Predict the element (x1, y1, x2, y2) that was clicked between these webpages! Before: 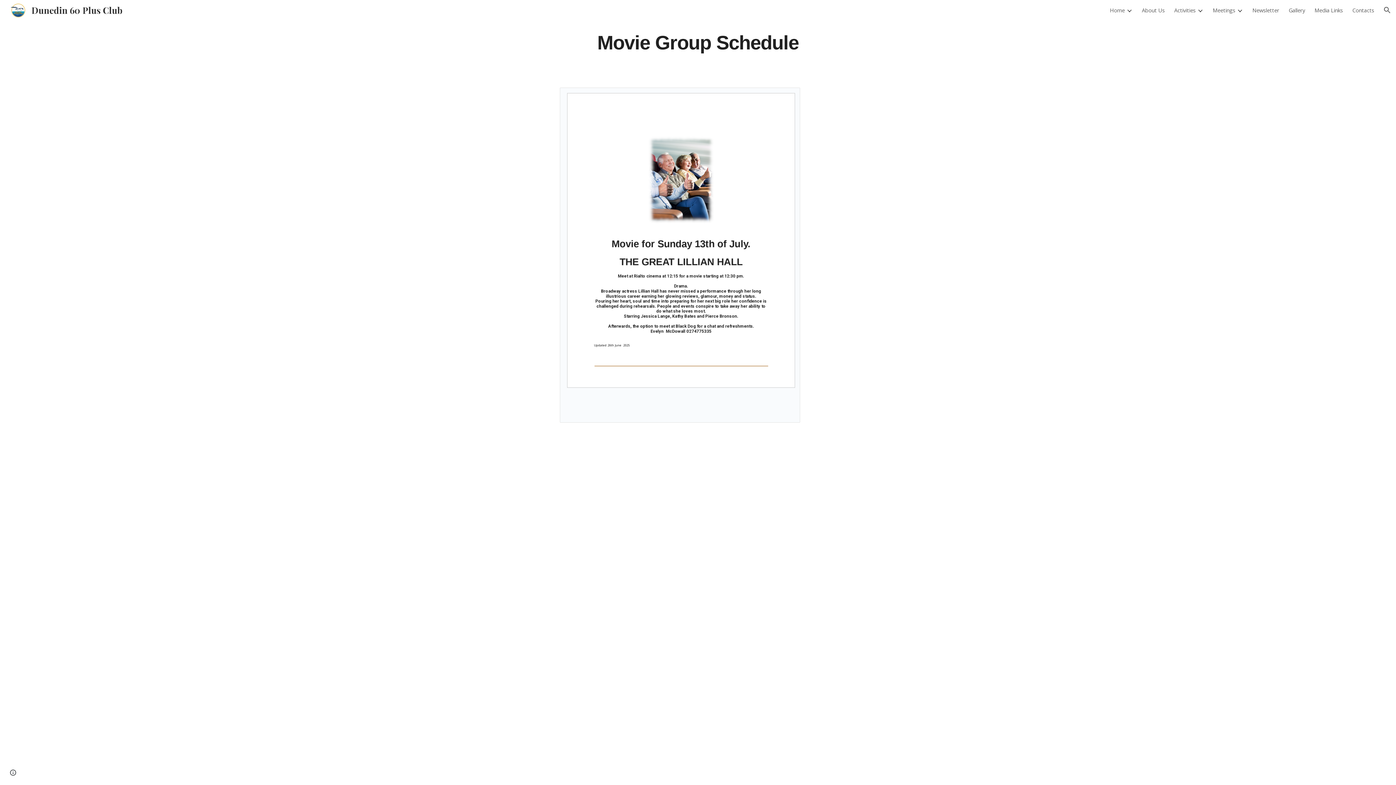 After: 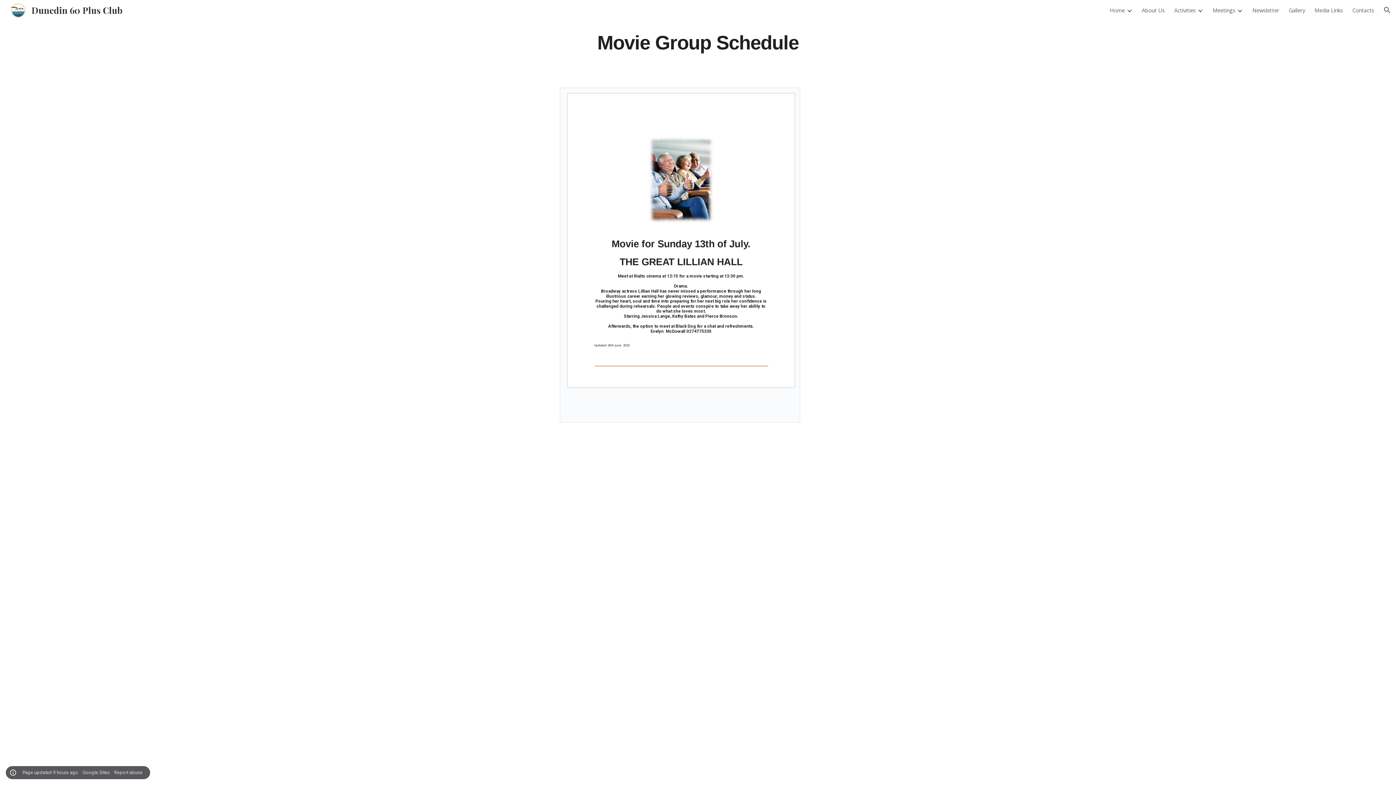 Action: bbox: (8, 768, 18, 778) label: Site actions